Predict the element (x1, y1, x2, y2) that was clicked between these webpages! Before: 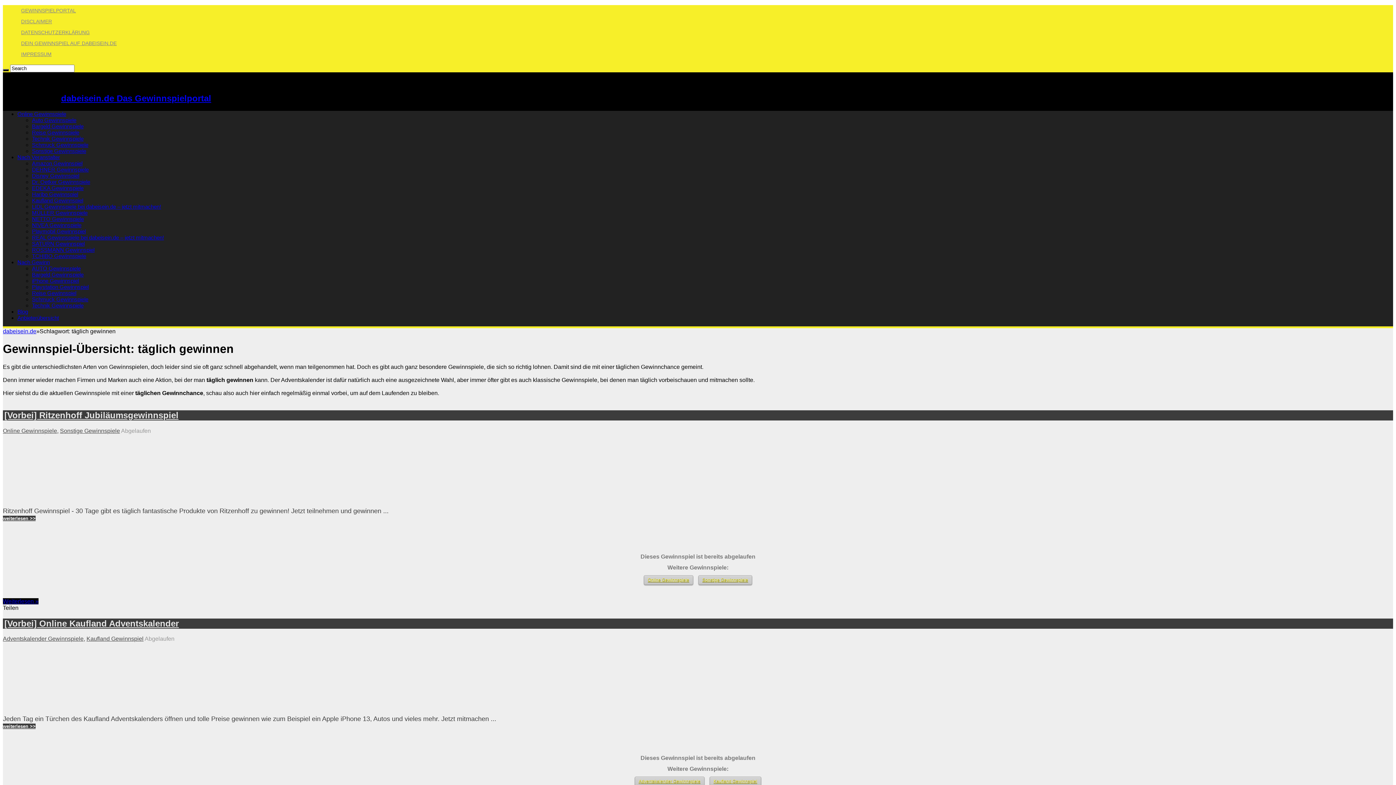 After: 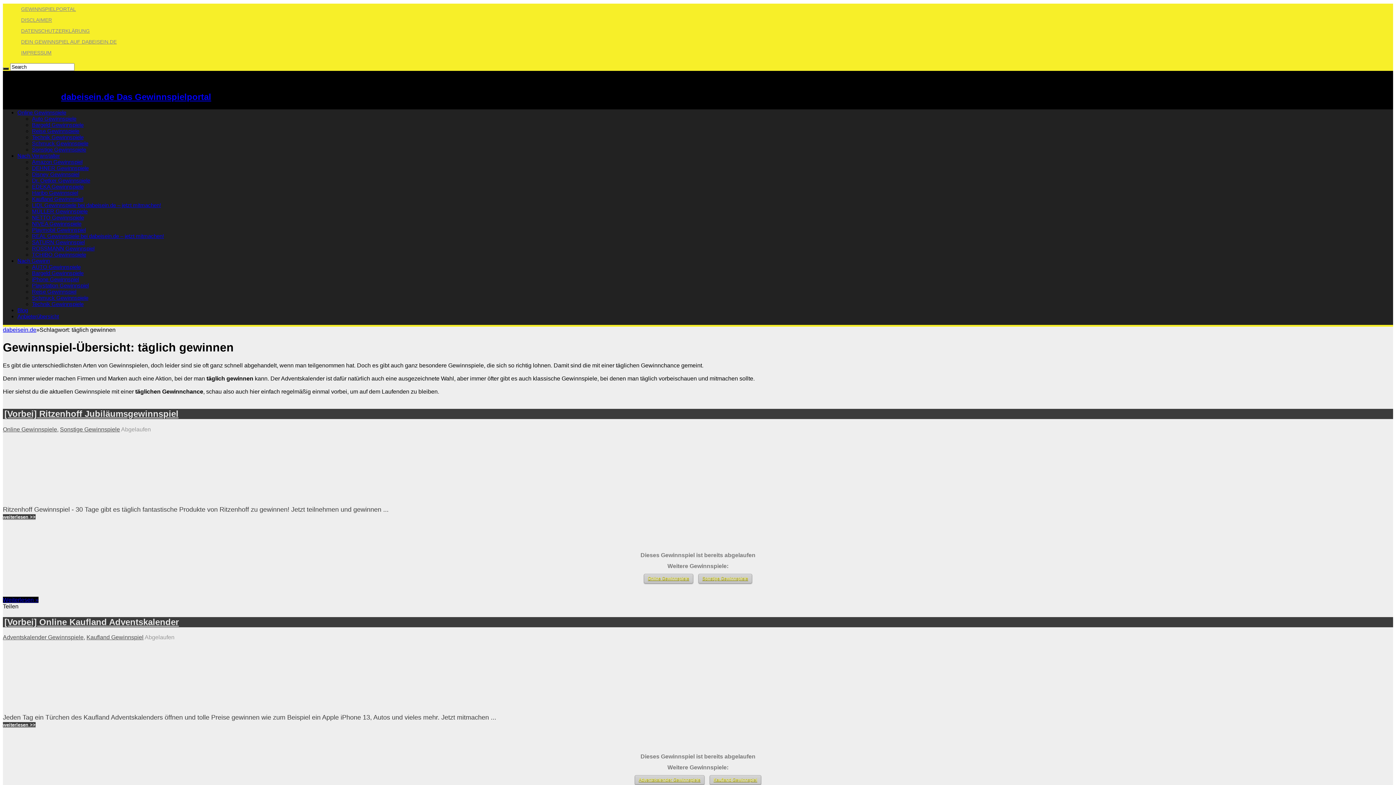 Action: label: Adventskalender Gewinnspiele bbox: (634, 777, 704, 787)